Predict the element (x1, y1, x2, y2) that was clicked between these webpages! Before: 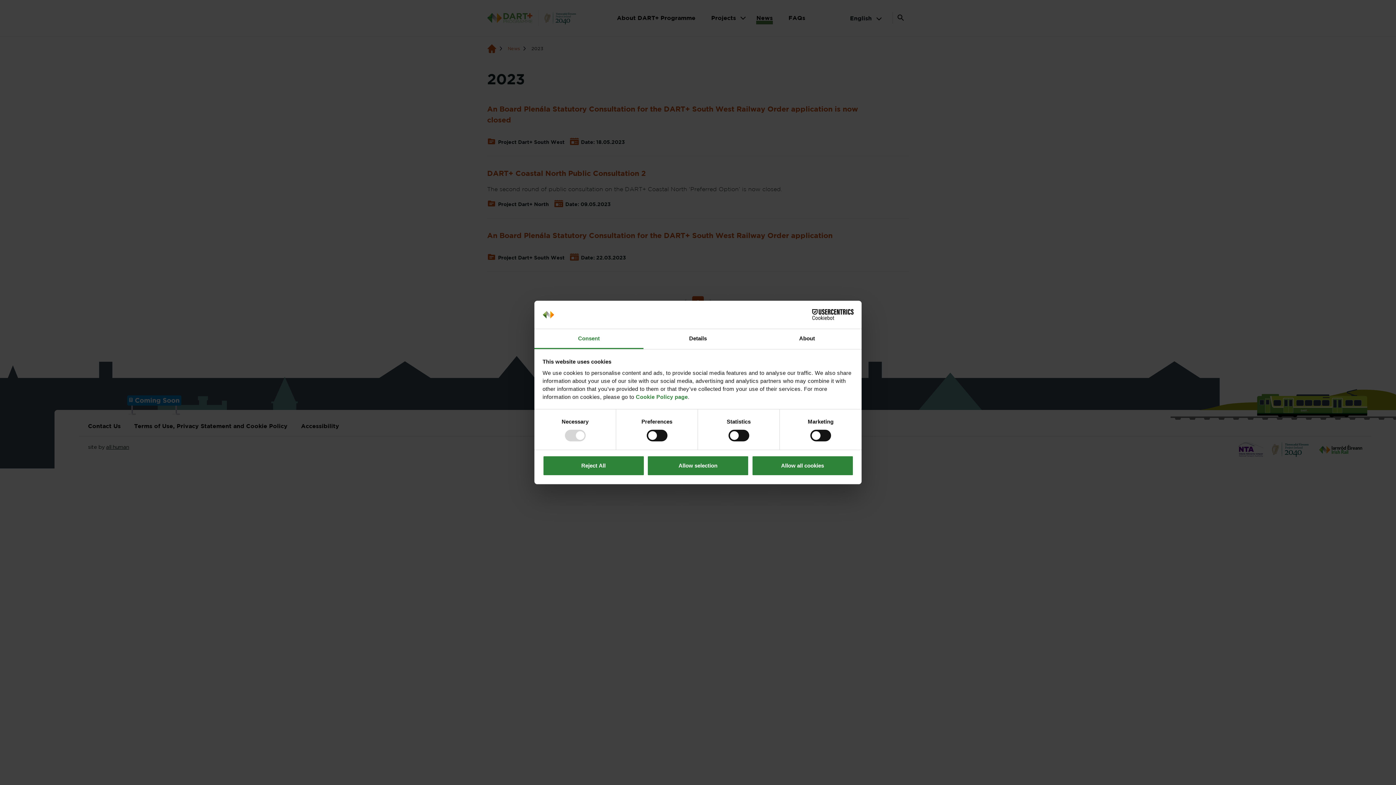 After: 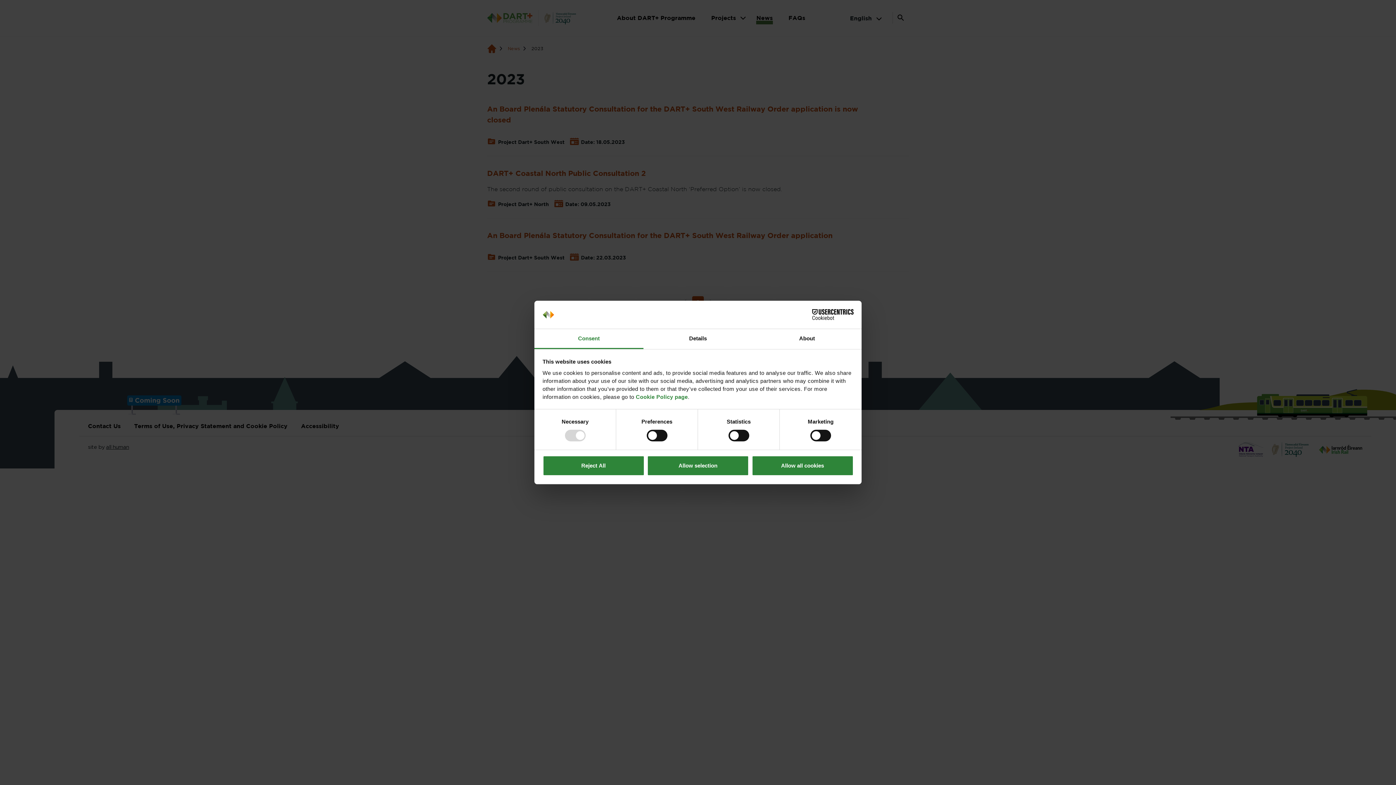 Action: bbox: (534, 329, 643, 349) label: Consent